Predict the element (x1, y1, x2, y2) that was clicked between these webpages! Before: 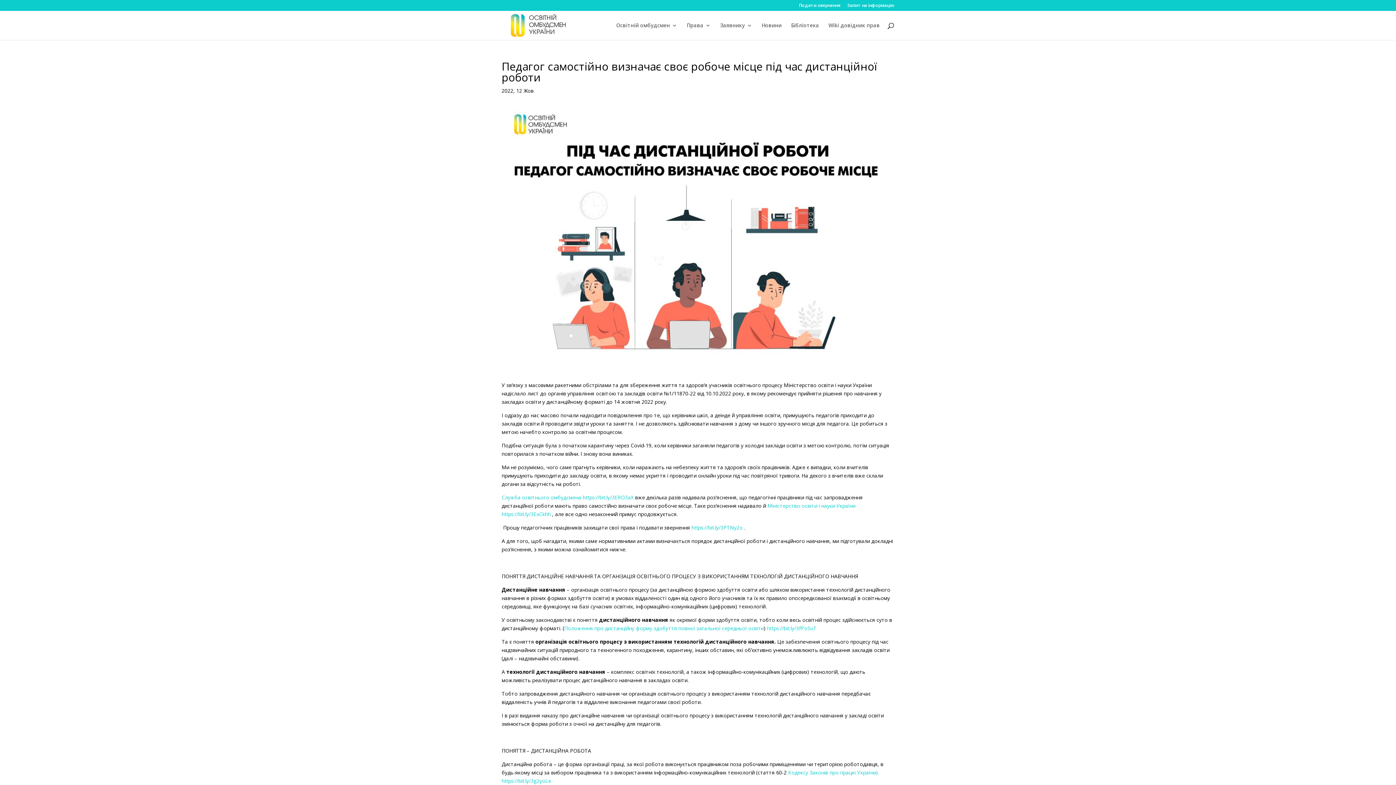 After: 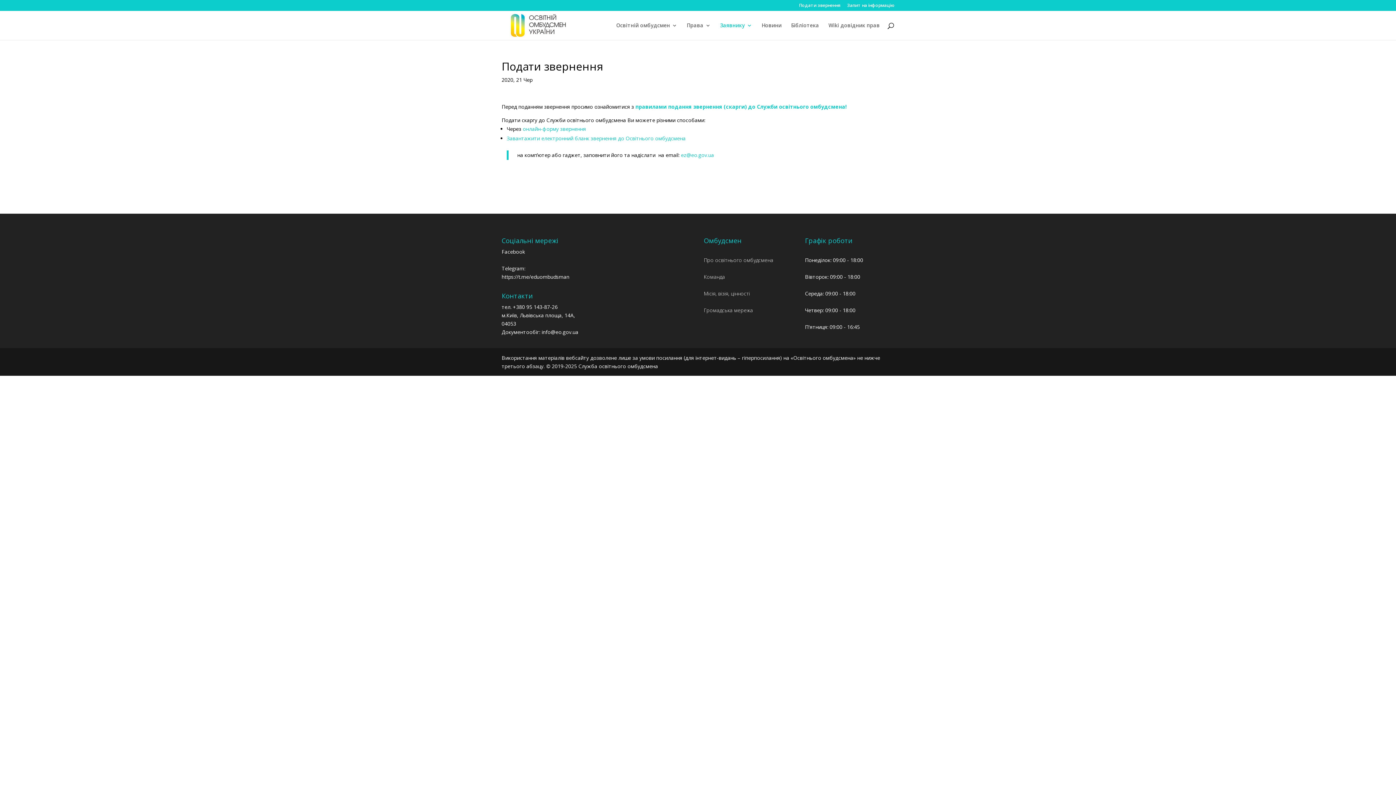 Action: label: https://bit.ly/3PTNy2o bbox: (691, 524, 742, 531)